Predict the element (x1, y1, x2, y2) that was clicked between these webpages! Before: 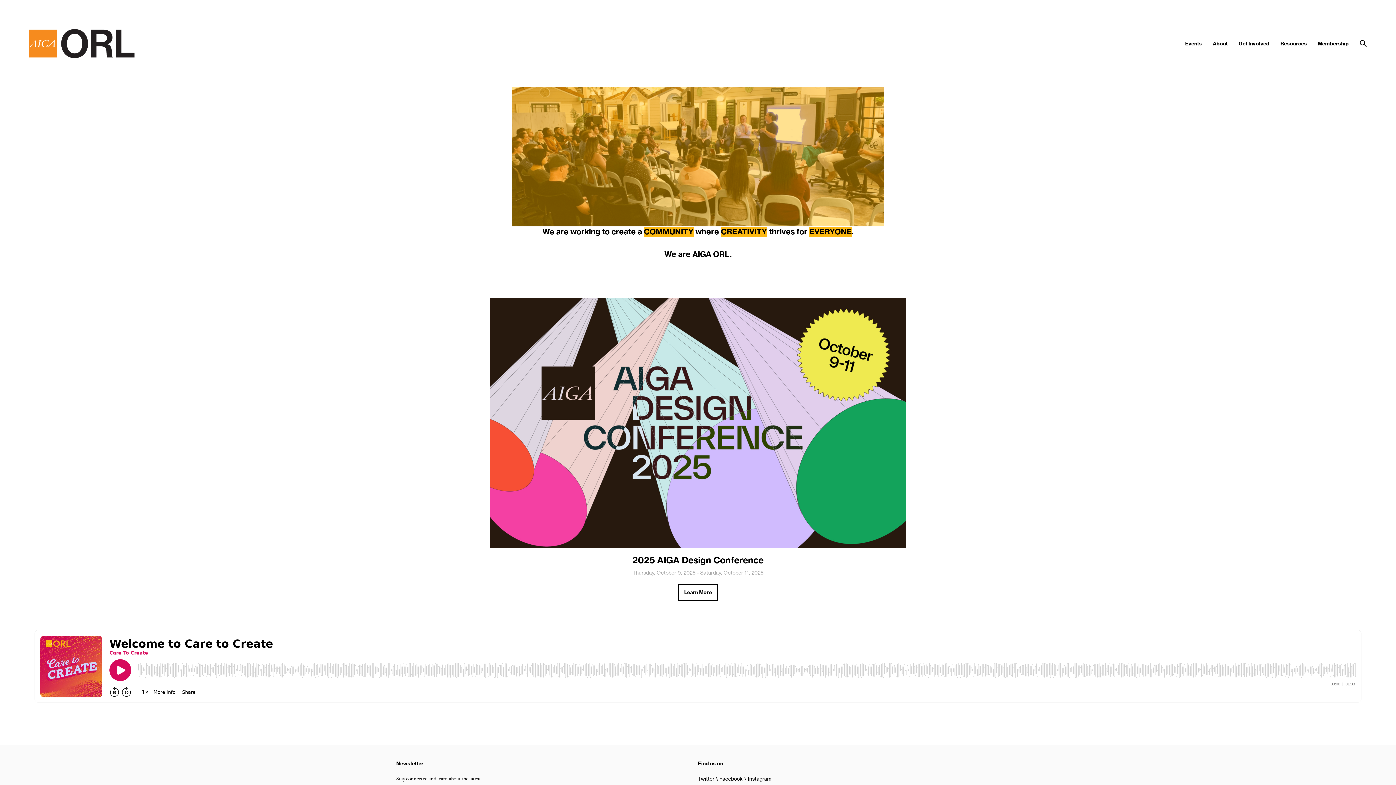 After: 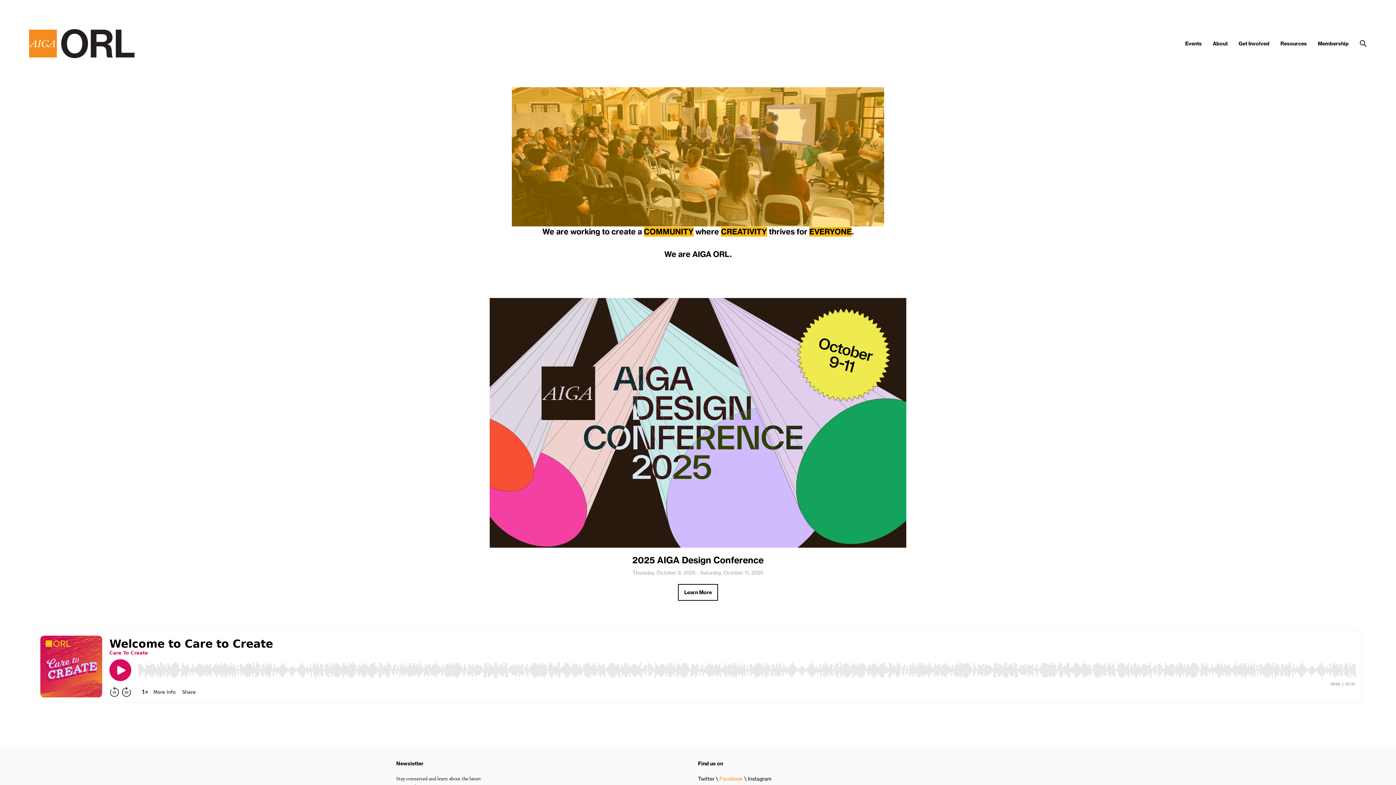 Action: label: Facebook  bbox: (719, 776, 744, 782)